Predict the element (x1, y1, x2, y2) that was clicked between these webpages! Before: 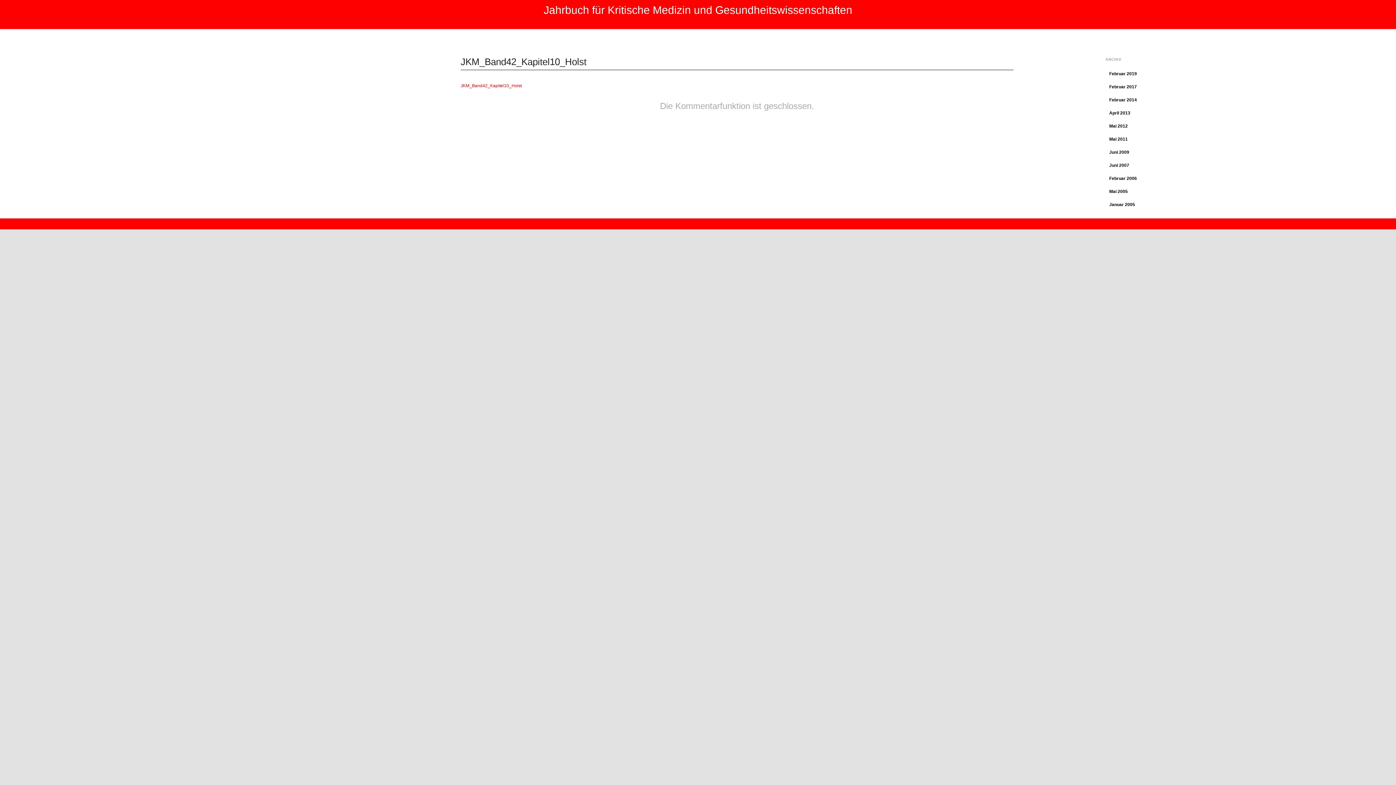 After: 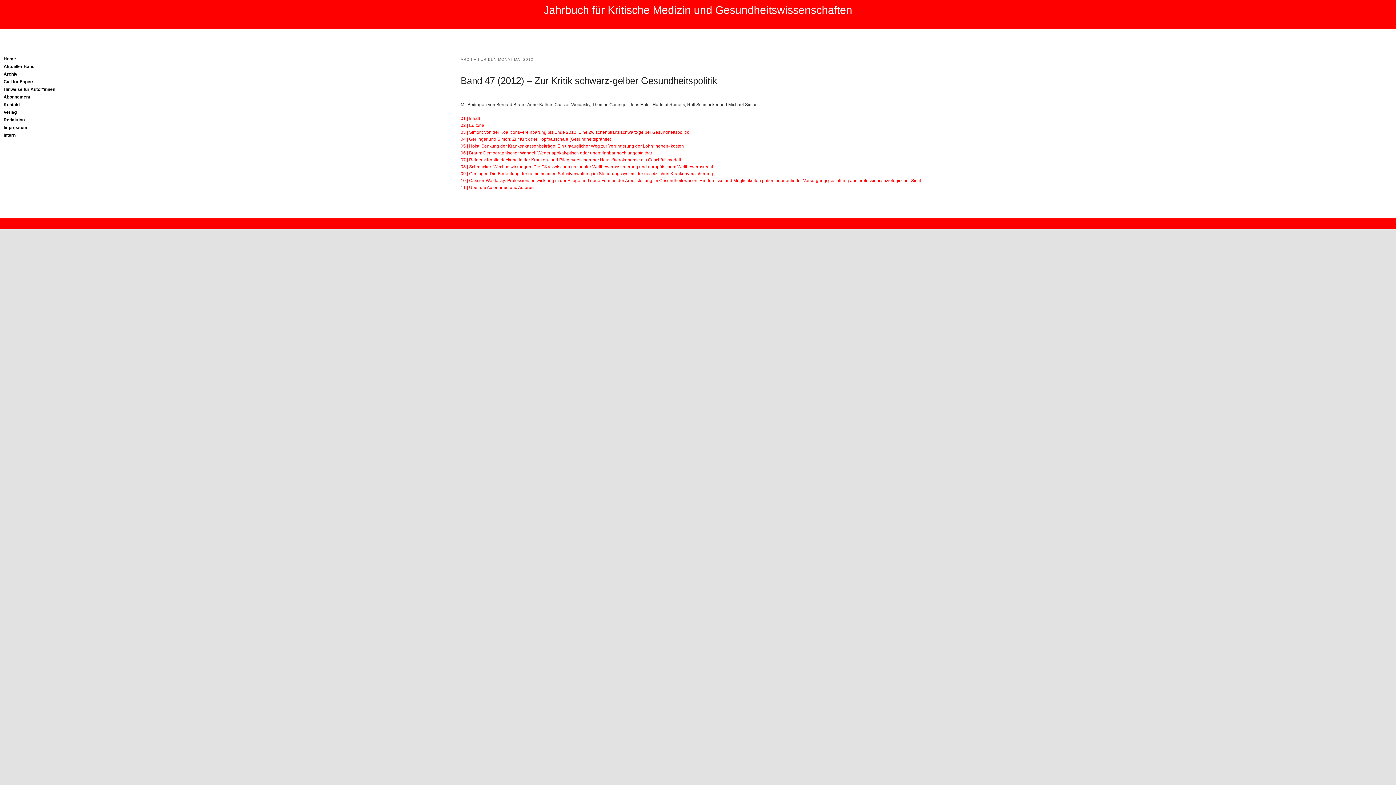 Action: bbox: (1109, 122, 1171, 129) label: Mai 2012